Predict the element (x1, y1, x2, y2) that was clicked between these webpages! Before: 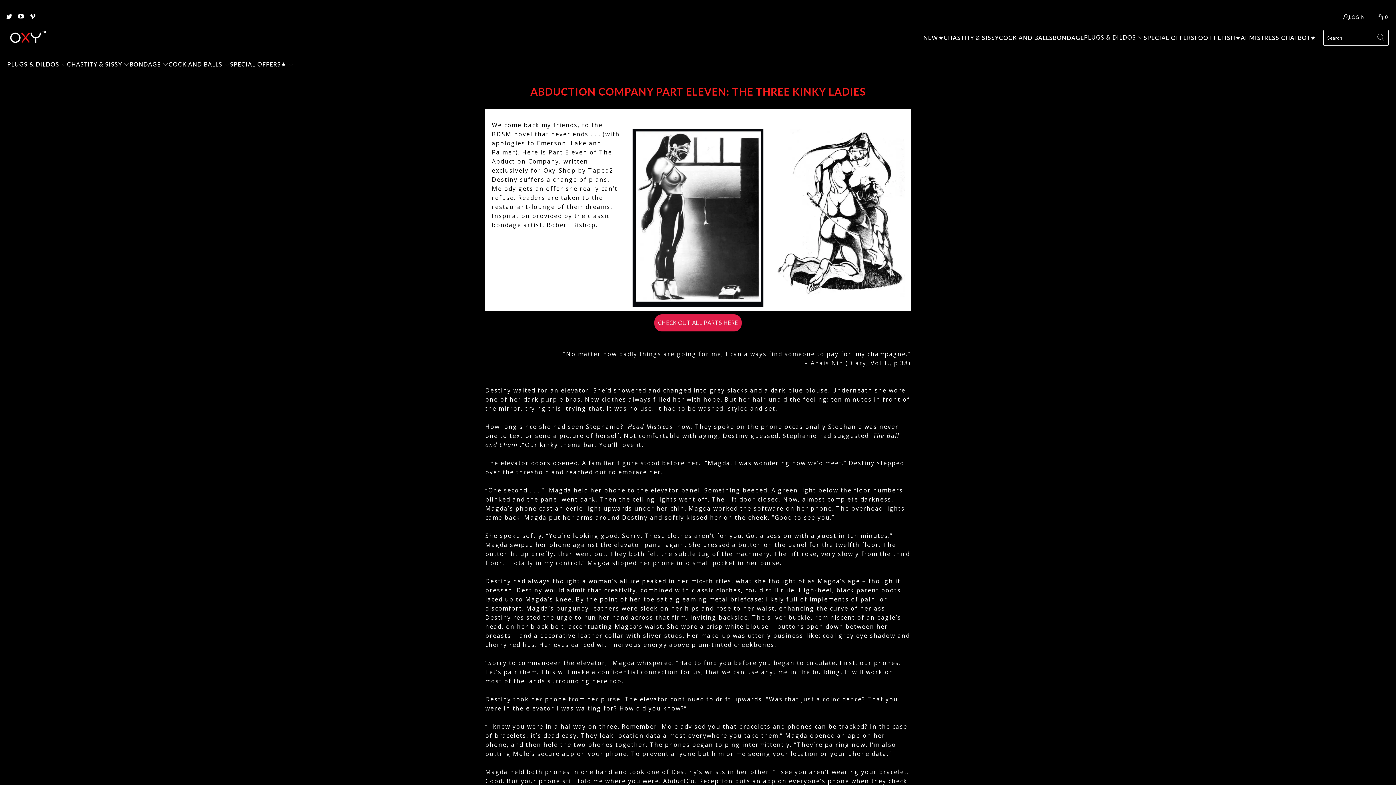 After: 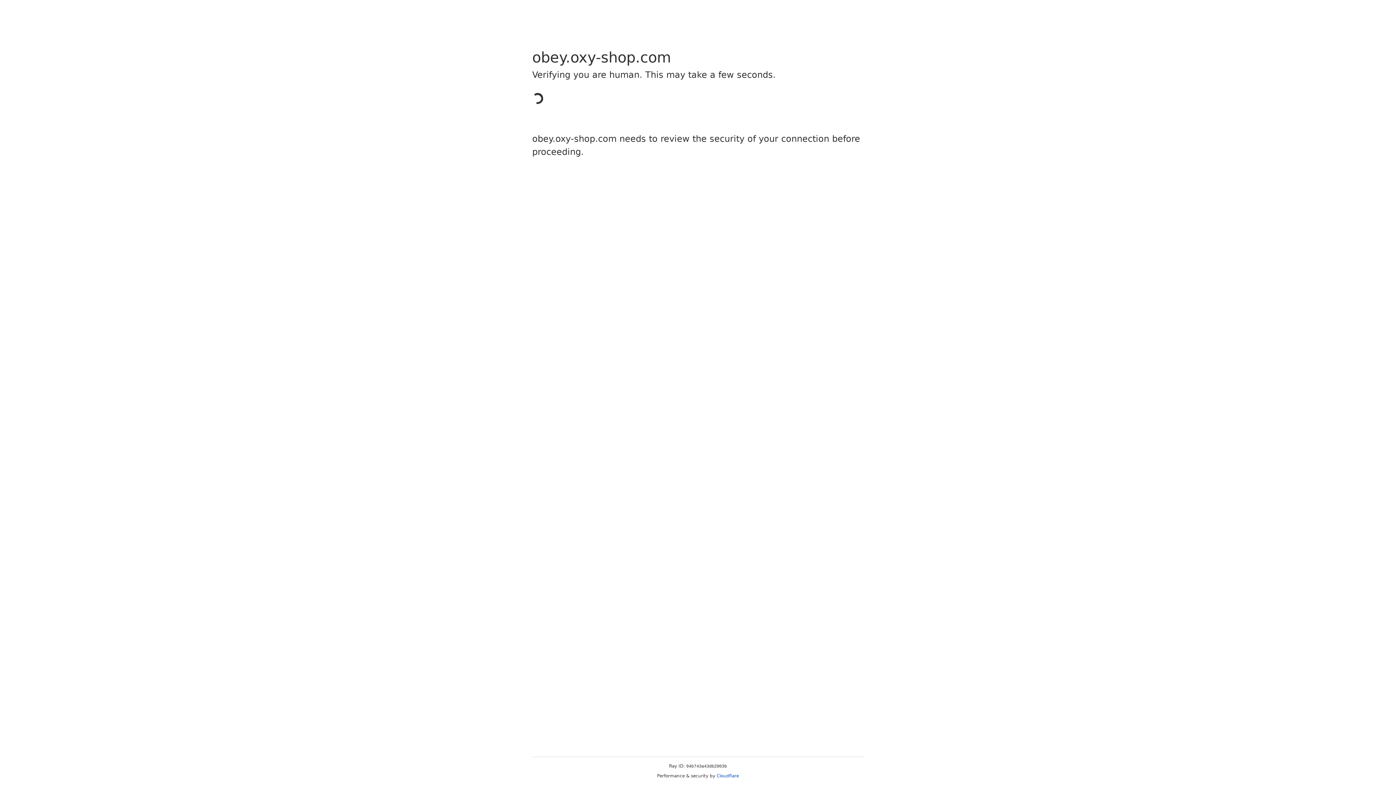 Action: label: AI MISTRESS CHATBOT★ bbox: (1241, 28, 1316, 47)